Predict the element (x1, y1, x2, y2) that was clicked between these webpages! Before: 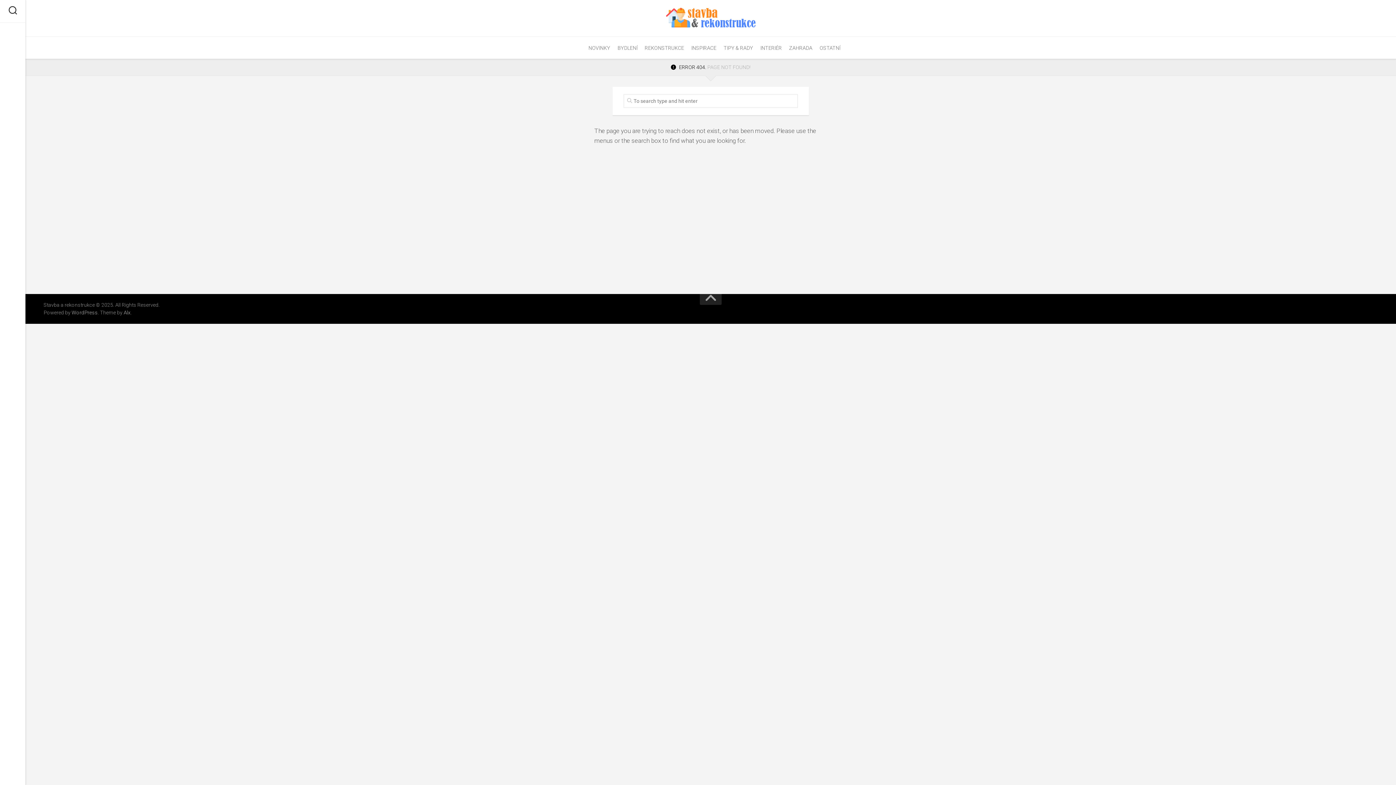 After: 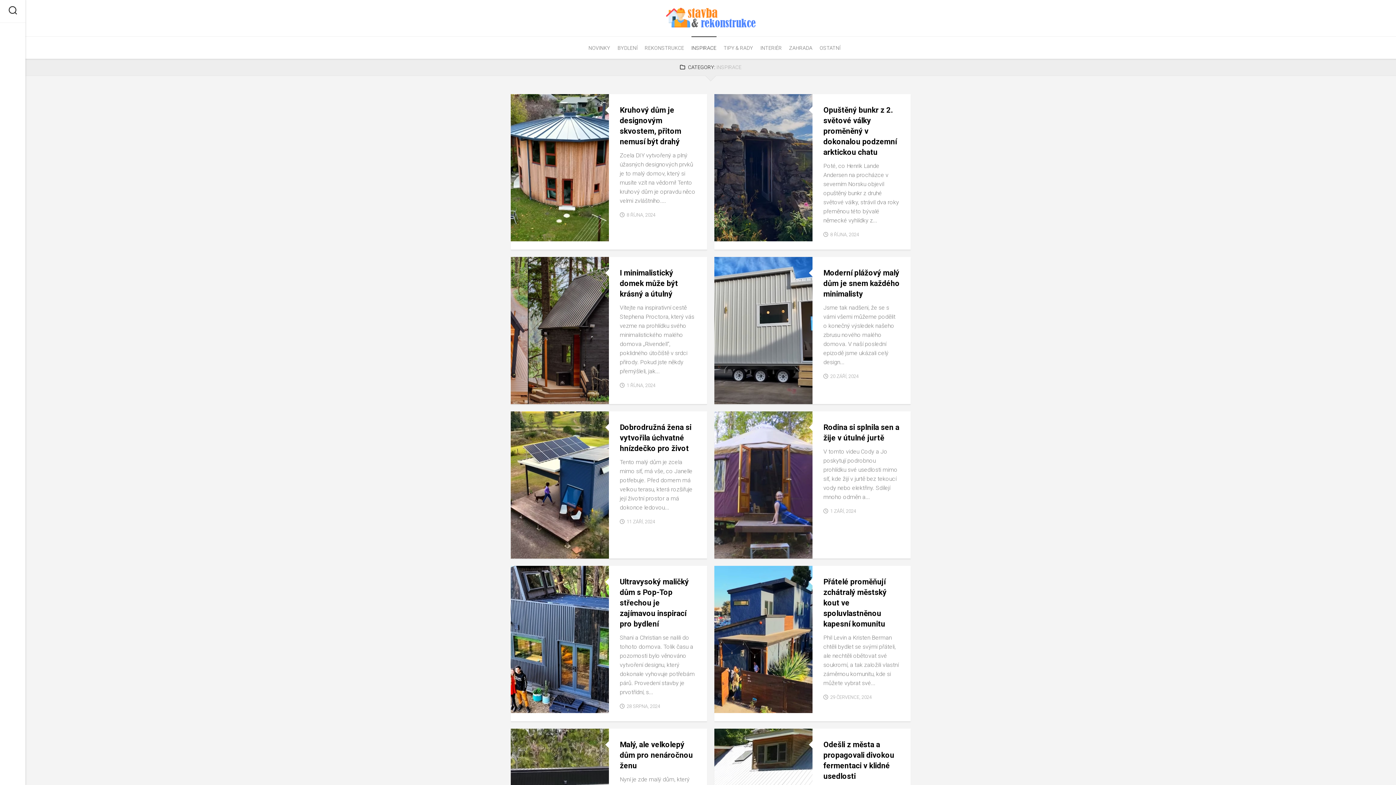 Action: bbox: (691, 44, 716, 51) label: INSPIRACE